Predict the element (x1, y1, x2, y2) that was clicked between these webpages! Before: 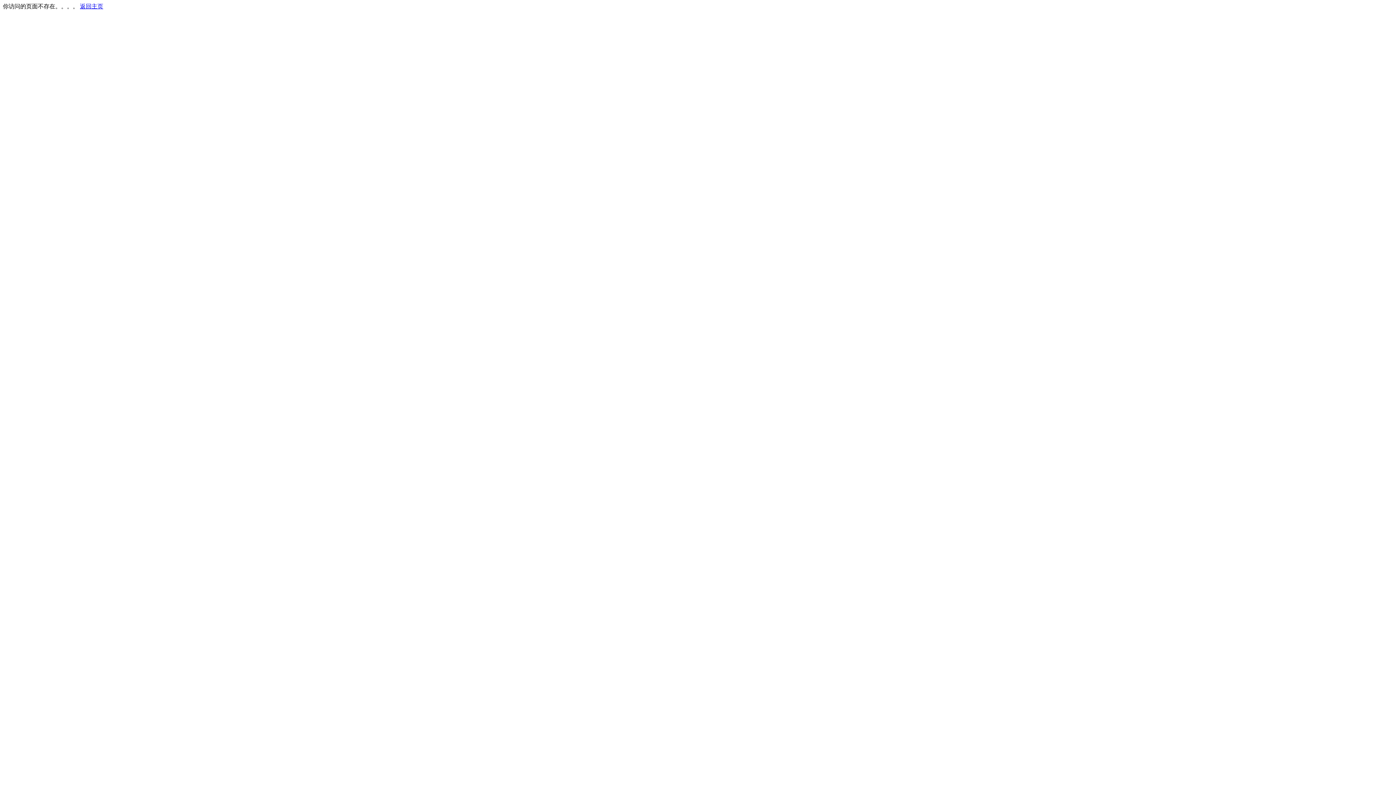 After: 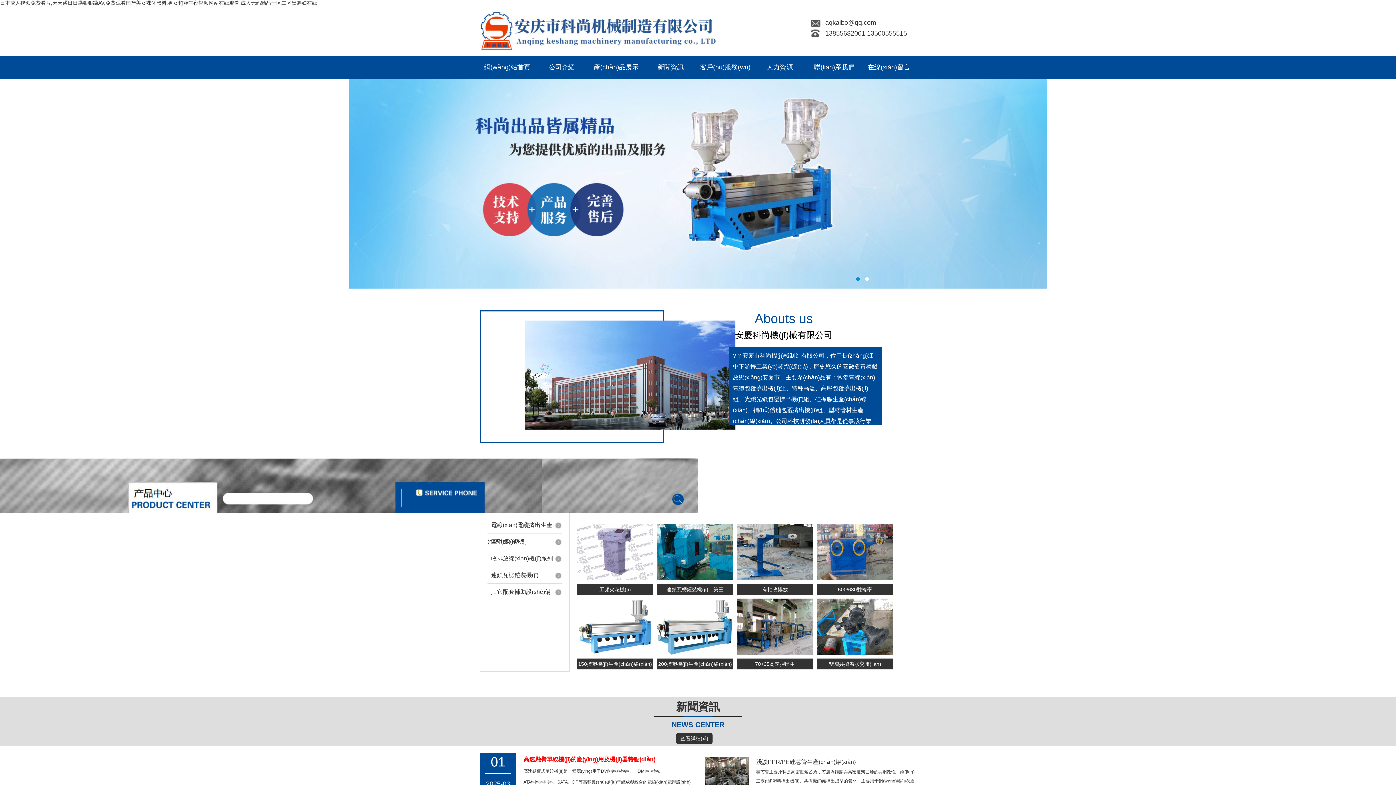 Action: bbox: (80, 3, 103, 9) label: 返回主页